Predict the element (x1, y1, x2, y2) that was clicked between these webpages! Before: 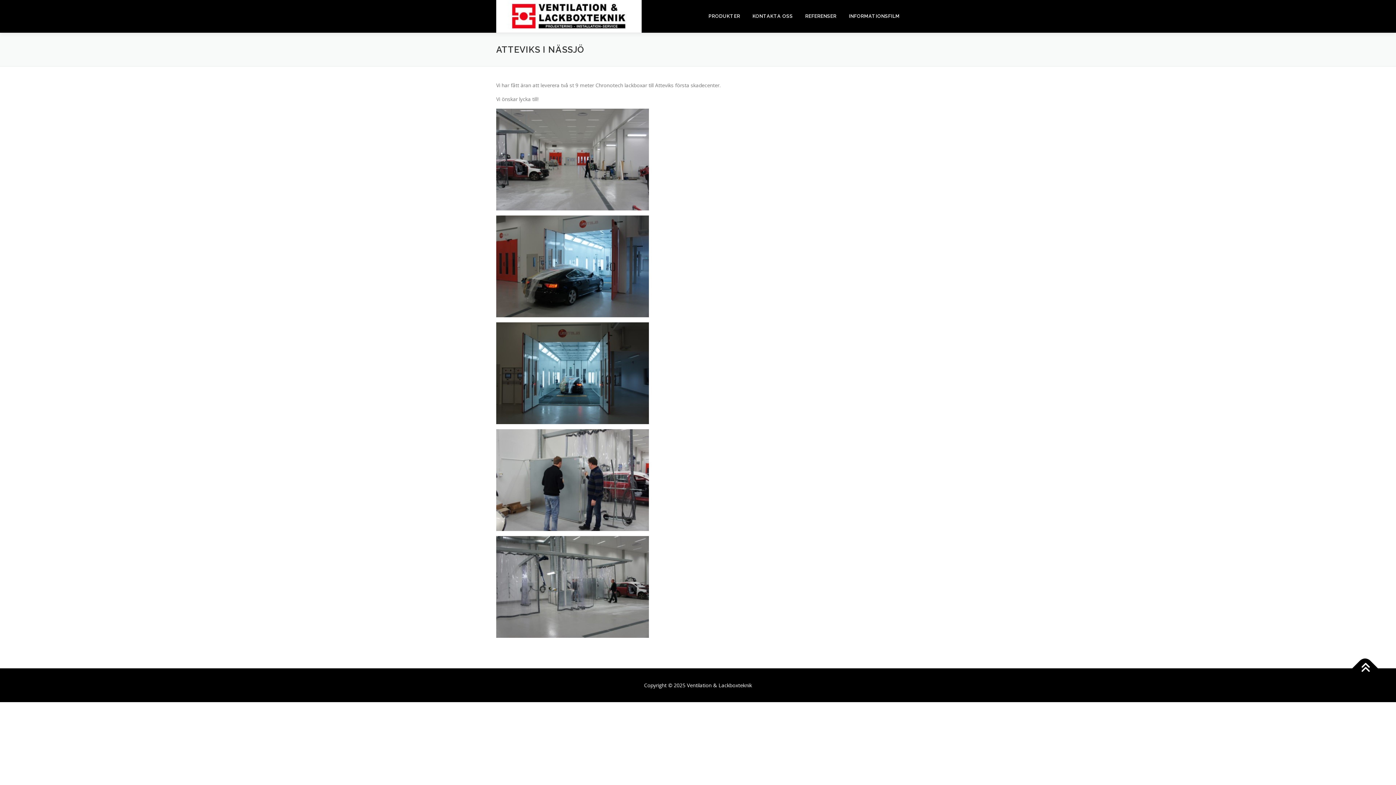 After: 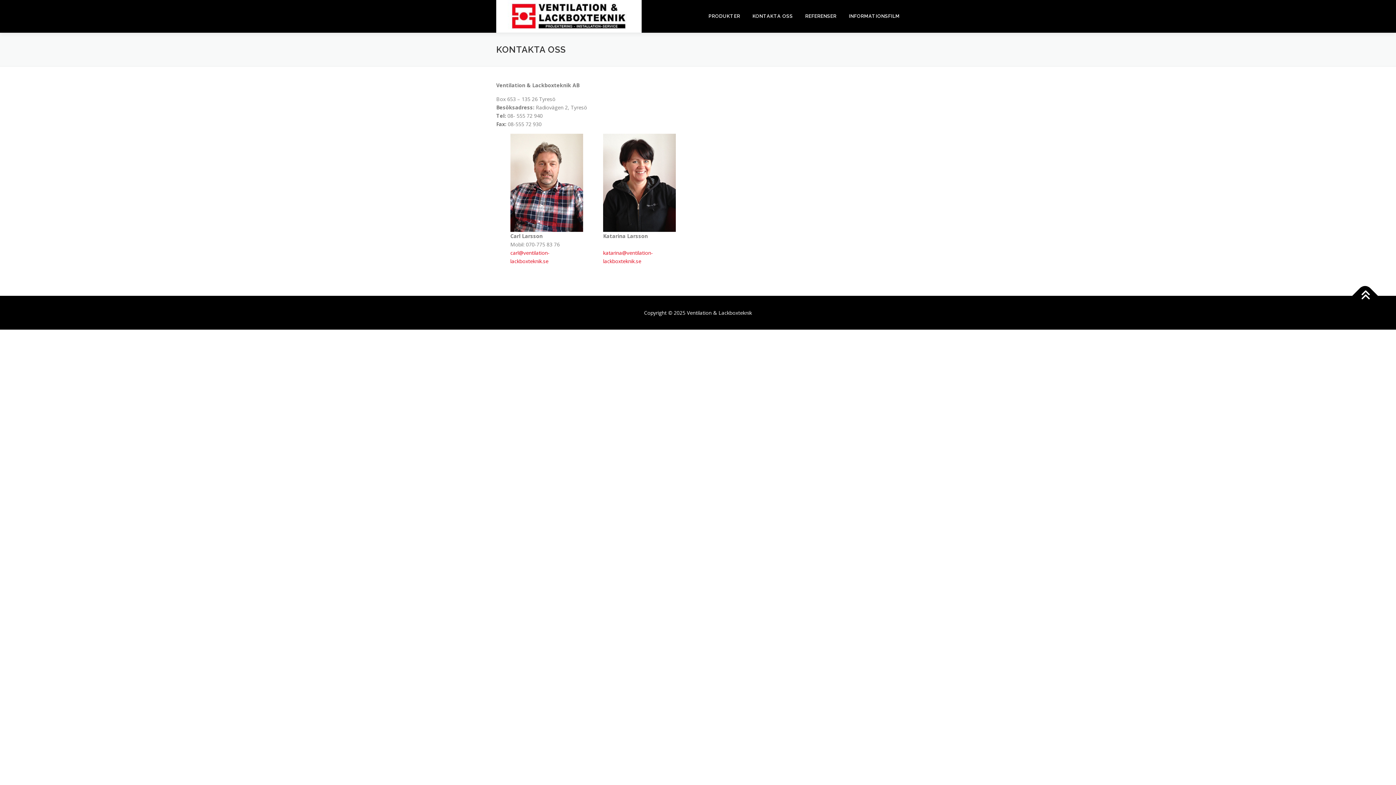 Action: bbox: (746, 0, 799, 32) label: KONTAKTA OSS